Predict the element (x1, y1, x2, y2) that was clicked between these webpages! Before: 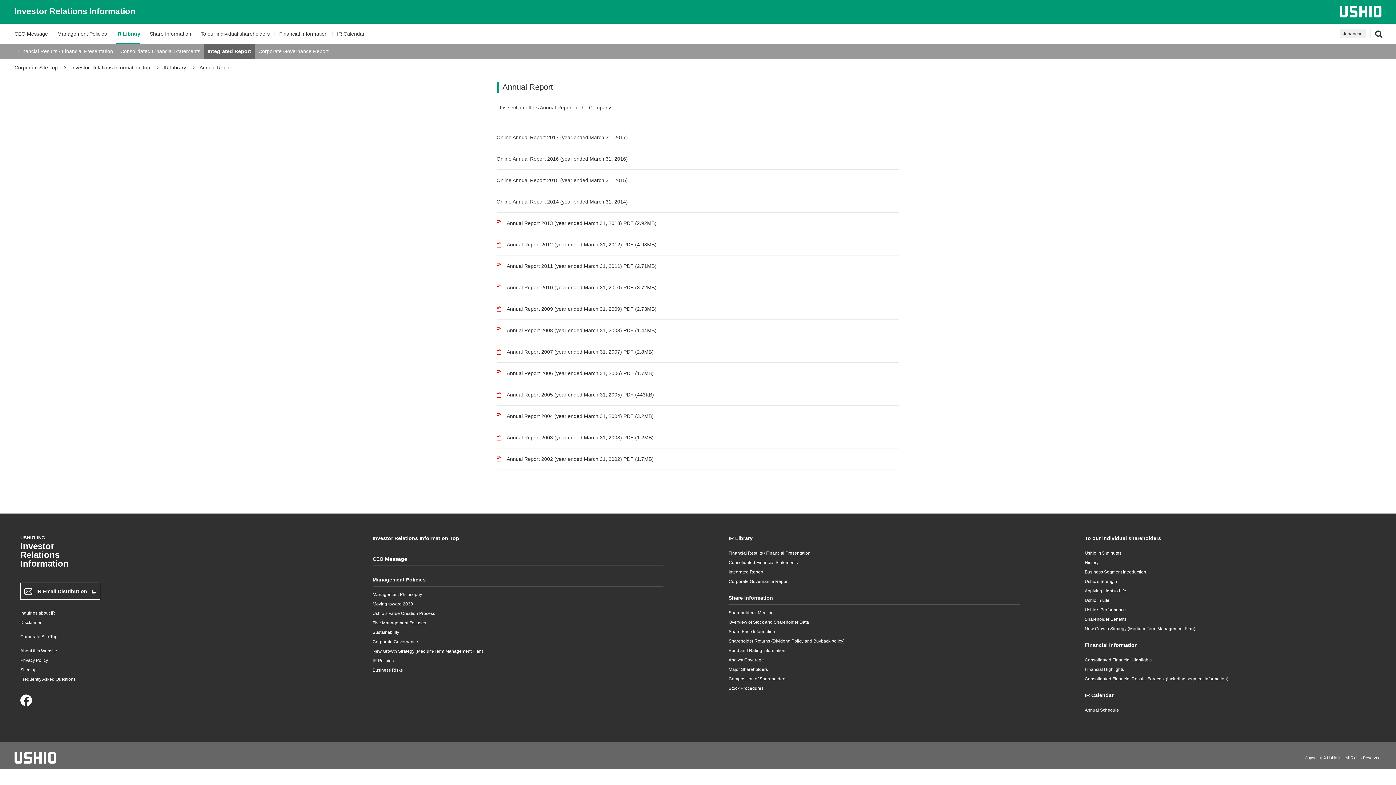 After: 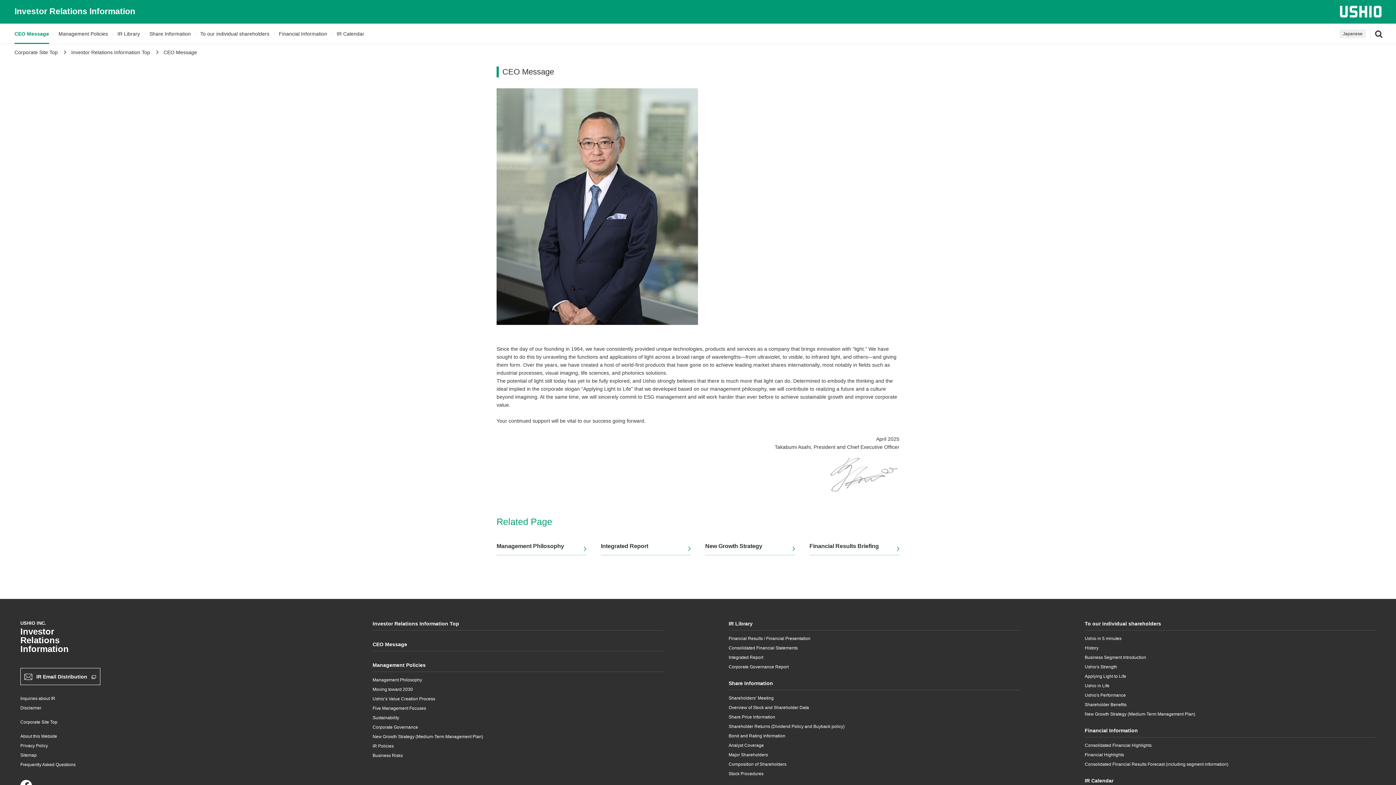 Action: label: CEO Message bbox: (372, 556, 407, 562)